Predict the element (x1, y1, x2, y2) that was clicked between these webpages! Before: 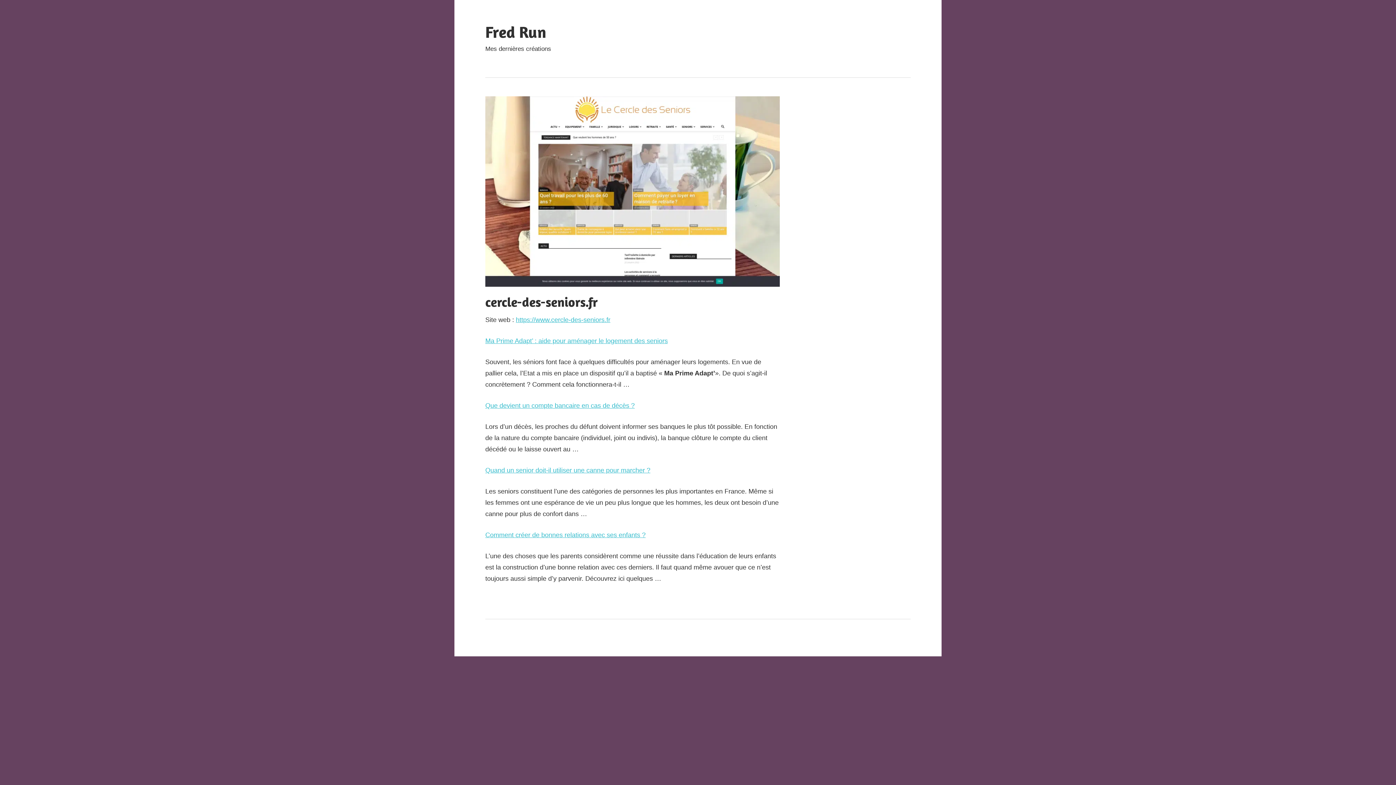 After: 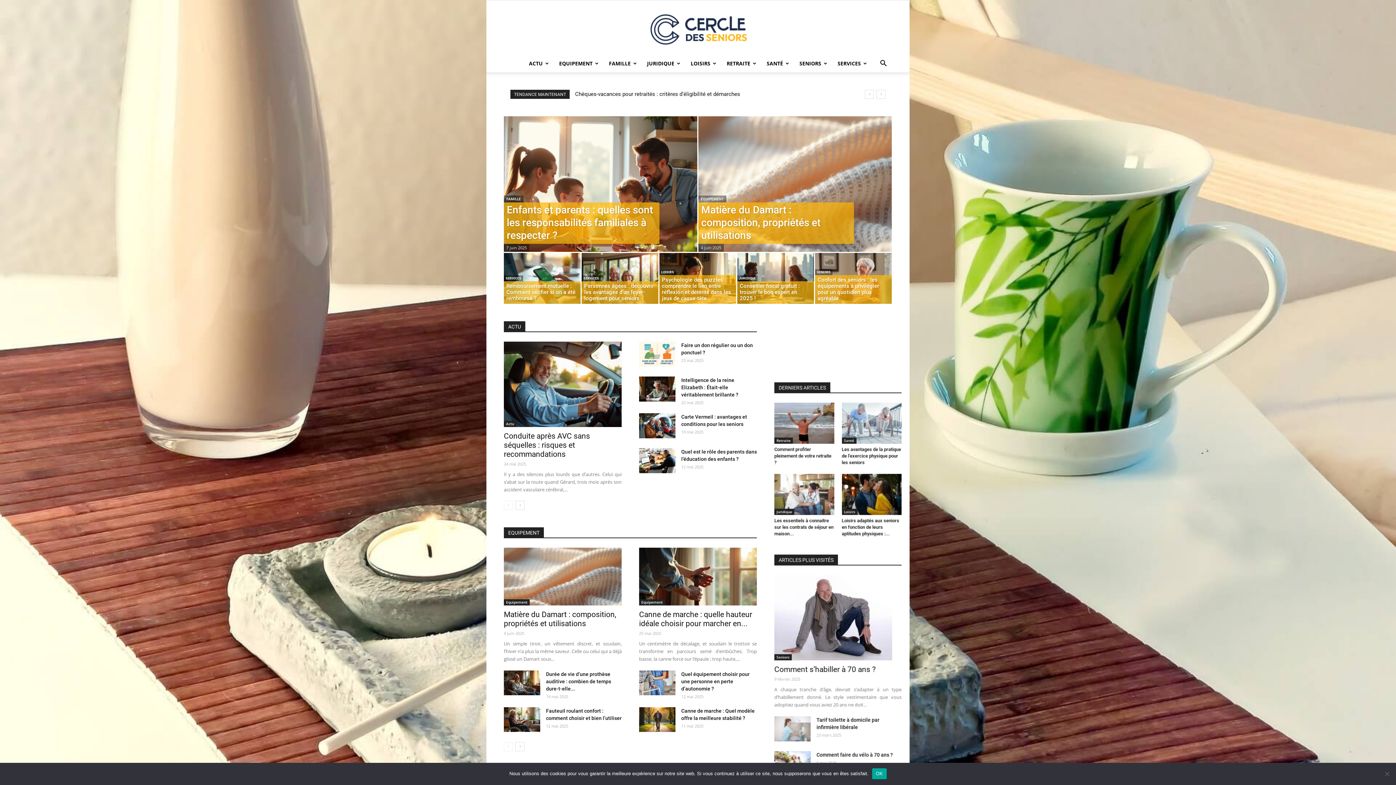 Action: label: https://www.cercle-des-seniors.fr bbox: (516, 316, 610, 323)